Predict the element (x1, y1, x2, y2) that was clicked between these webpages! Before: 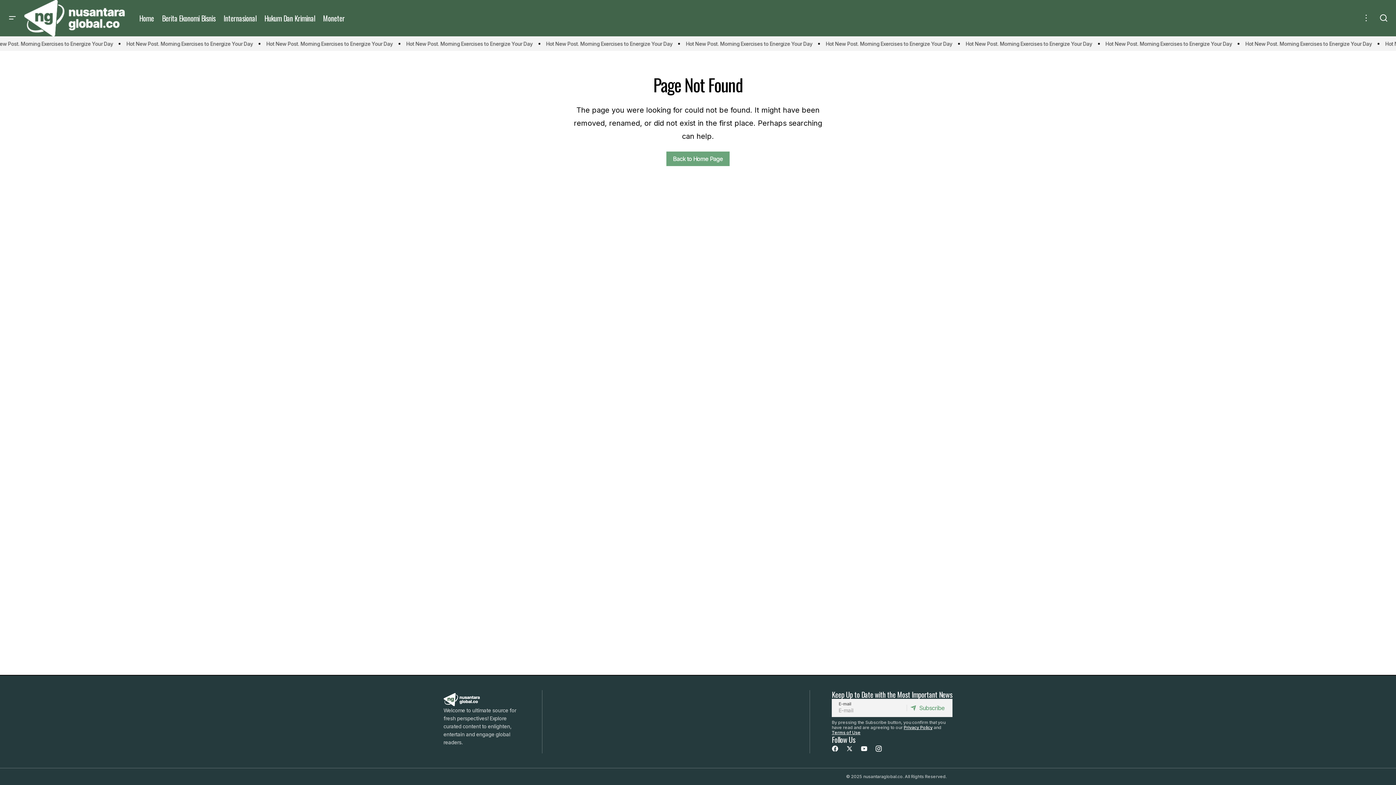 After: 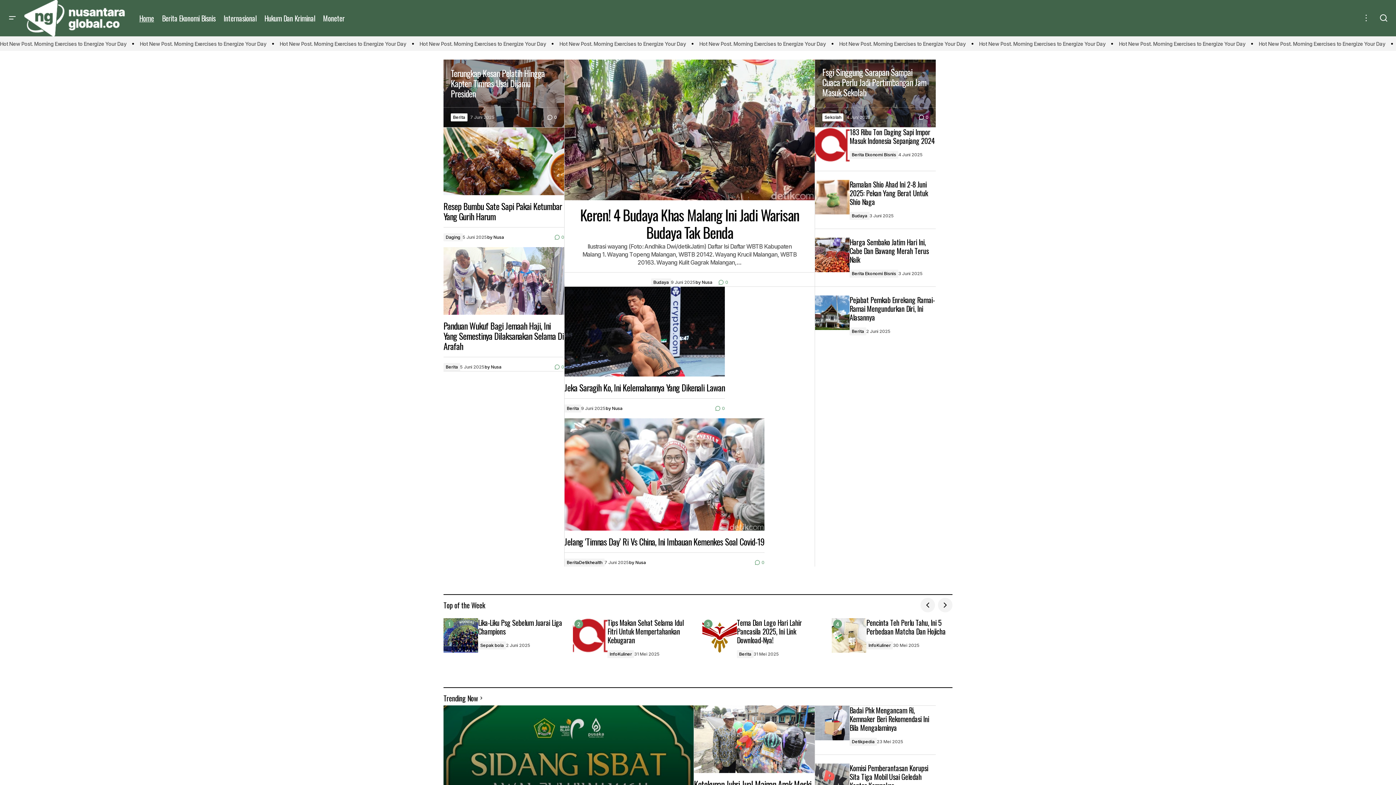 Action: bbox: (443, 693, 520, 706)